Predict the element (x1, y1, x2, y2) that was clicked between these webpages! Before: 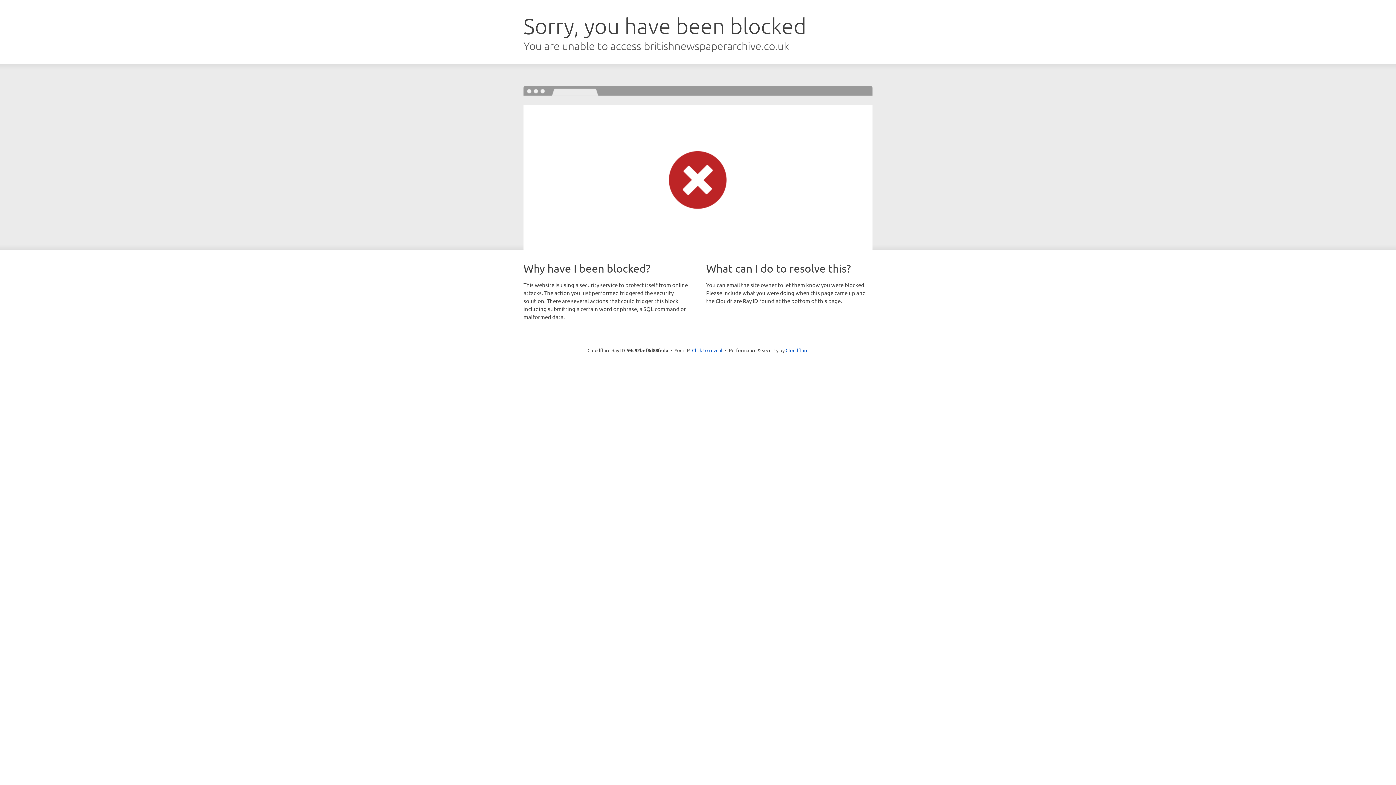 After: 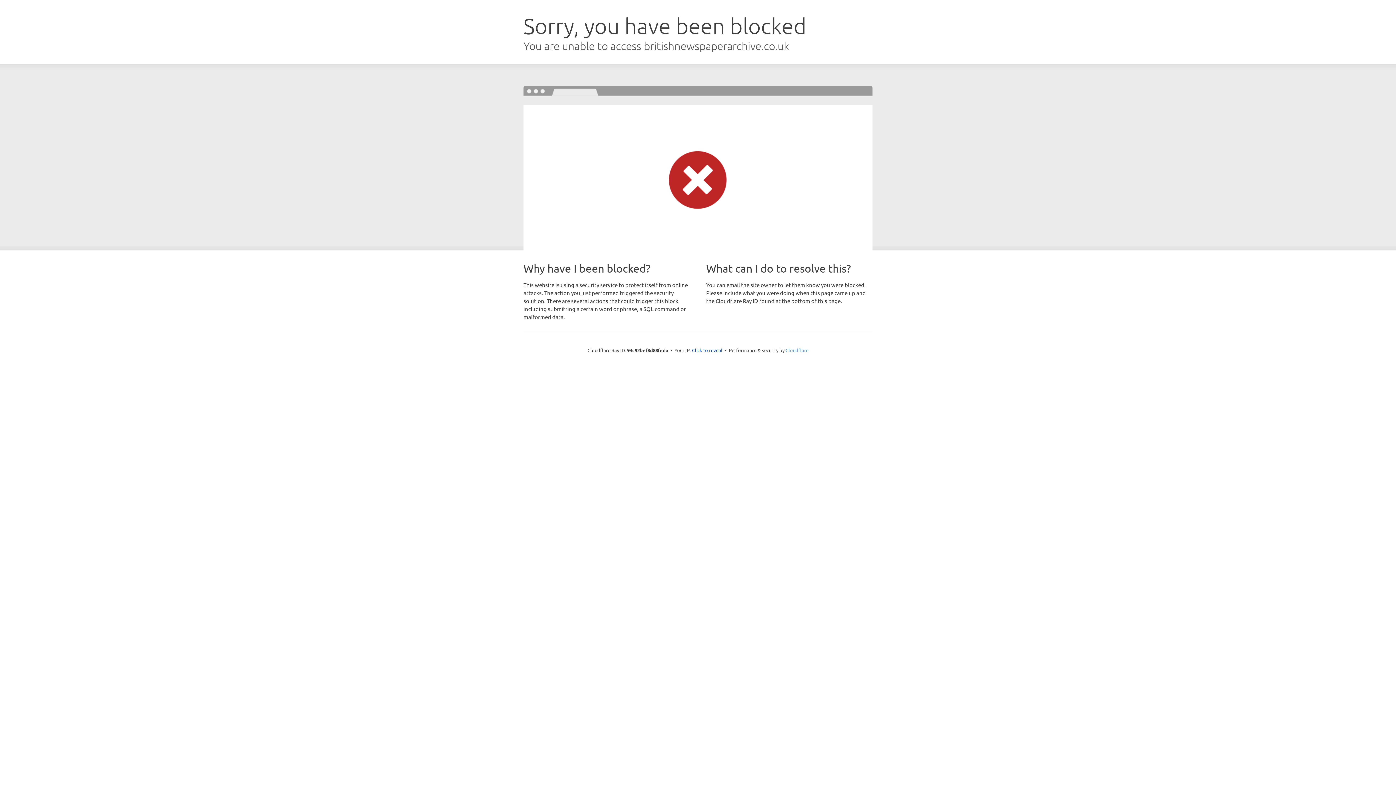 Action: label: Cloudflare bbox: (785, 347, 808, 353)